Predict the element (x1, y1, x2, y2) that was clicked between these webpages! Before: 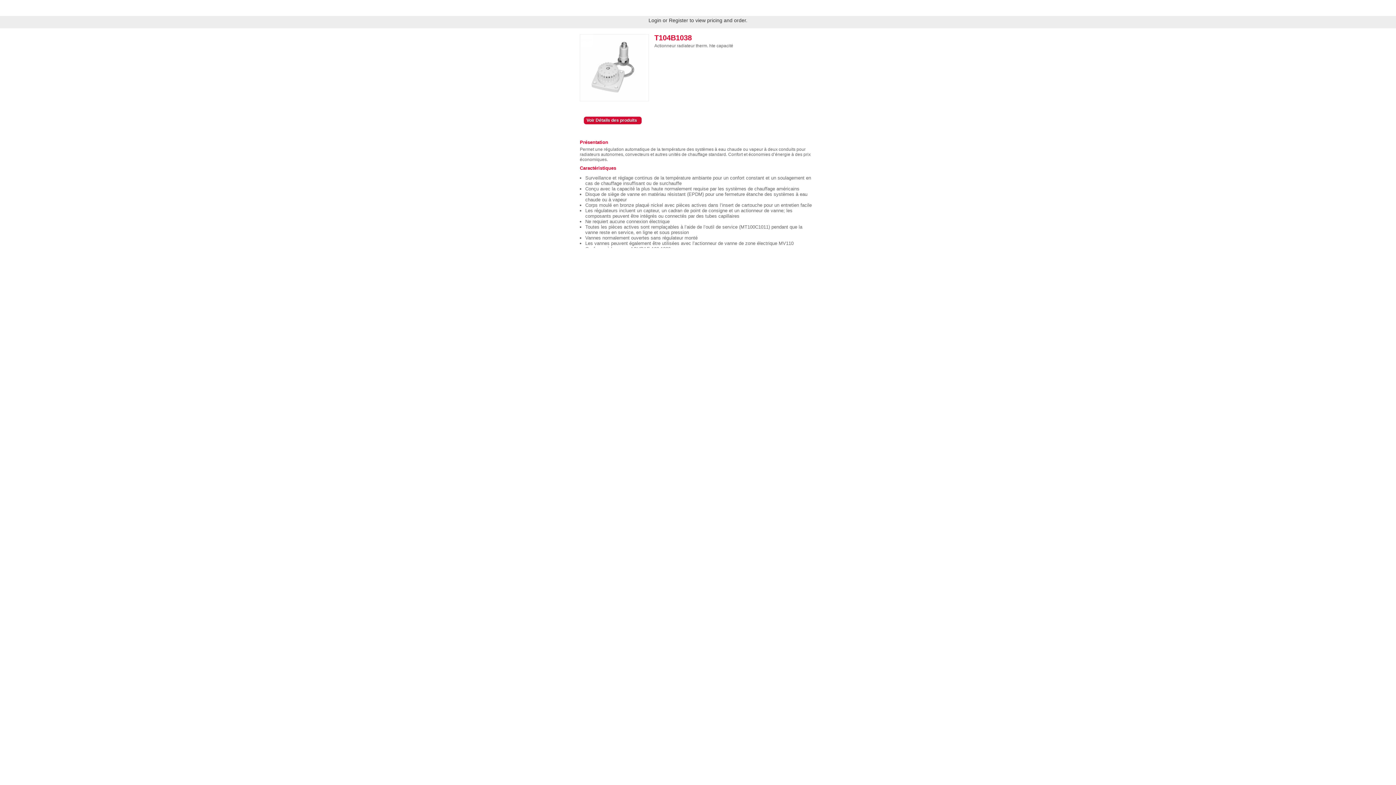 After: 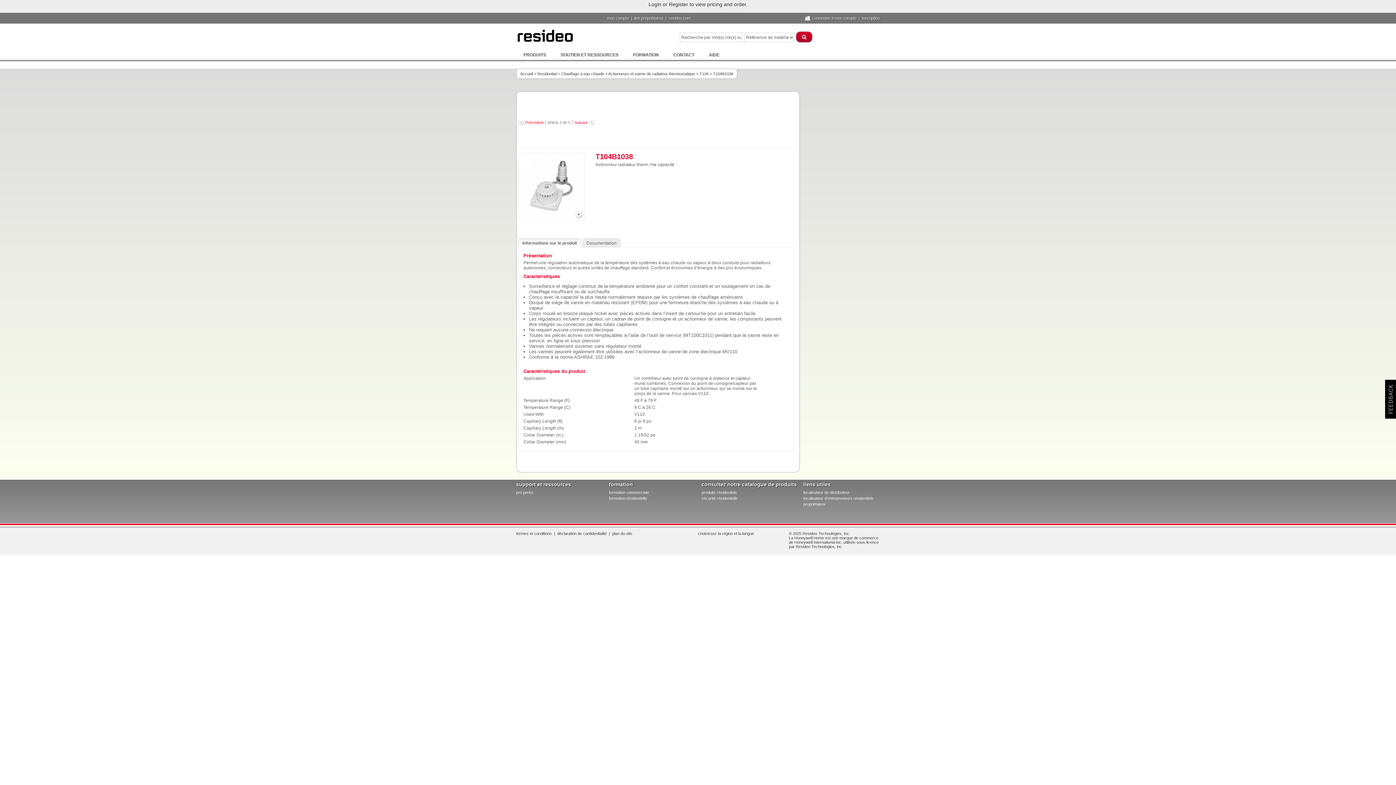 Action: label: Voir Détails des produits bbox: (583, 116, 641, 124)